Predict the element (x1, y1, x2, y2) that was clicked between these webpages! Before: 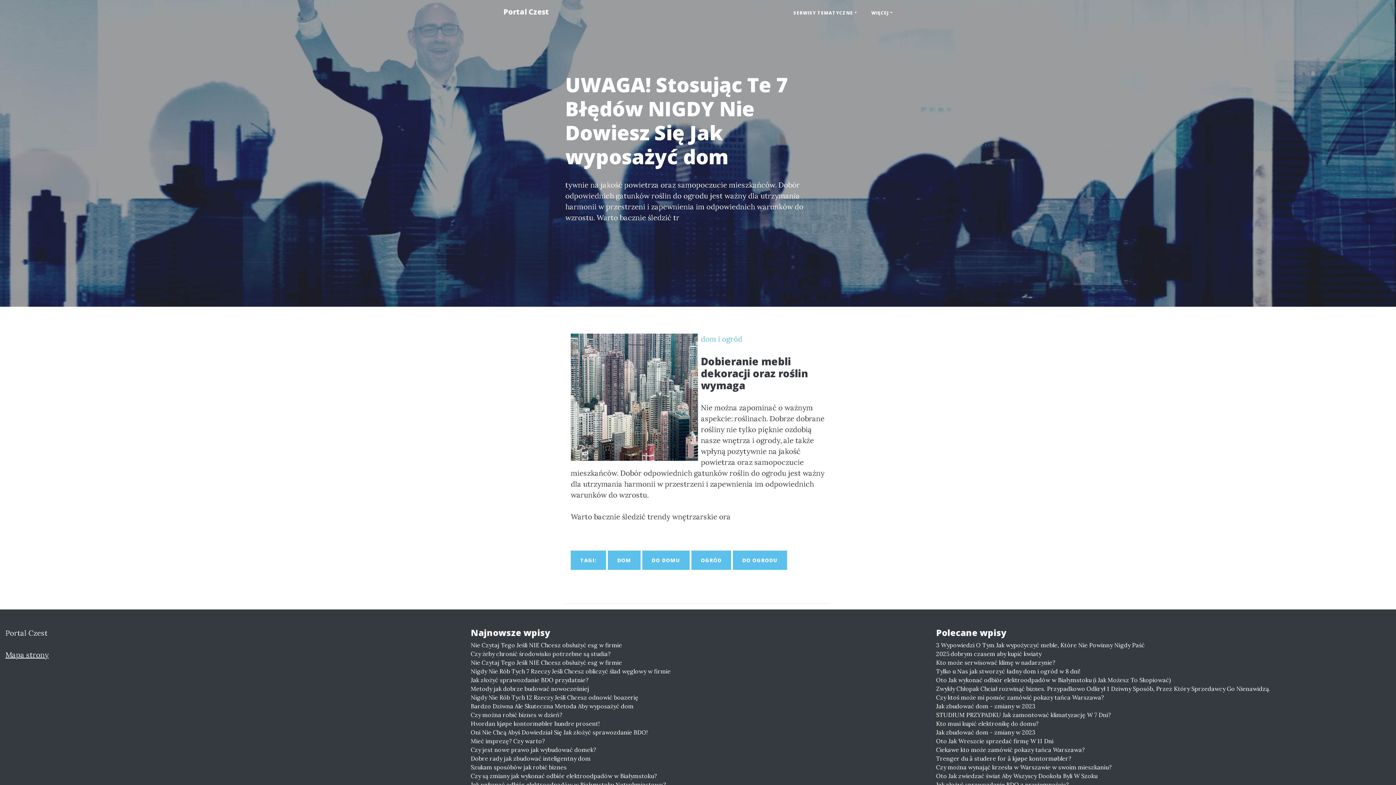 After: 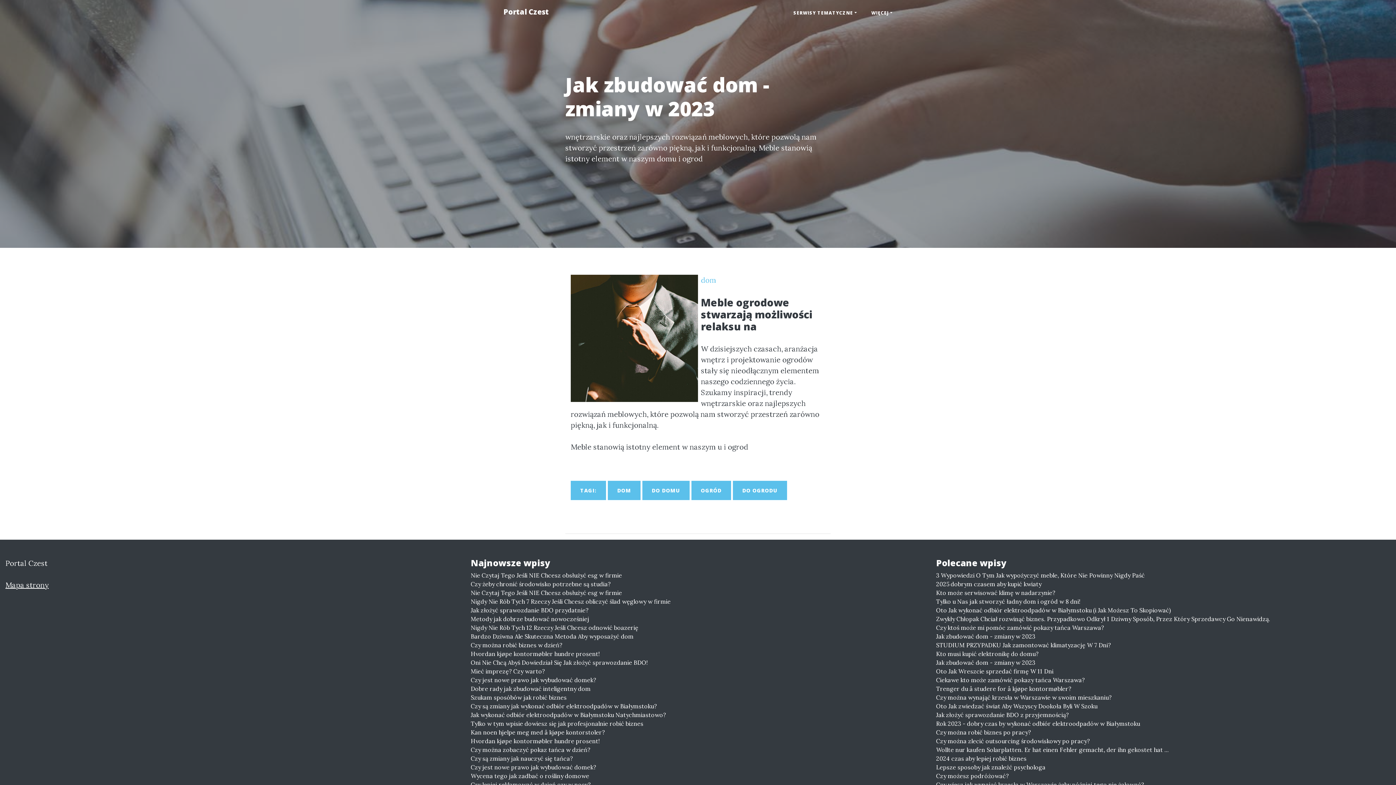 Action: bbox: (936, 728, 1390, 737) label: Jak zbudować dom - zmiany w 2023